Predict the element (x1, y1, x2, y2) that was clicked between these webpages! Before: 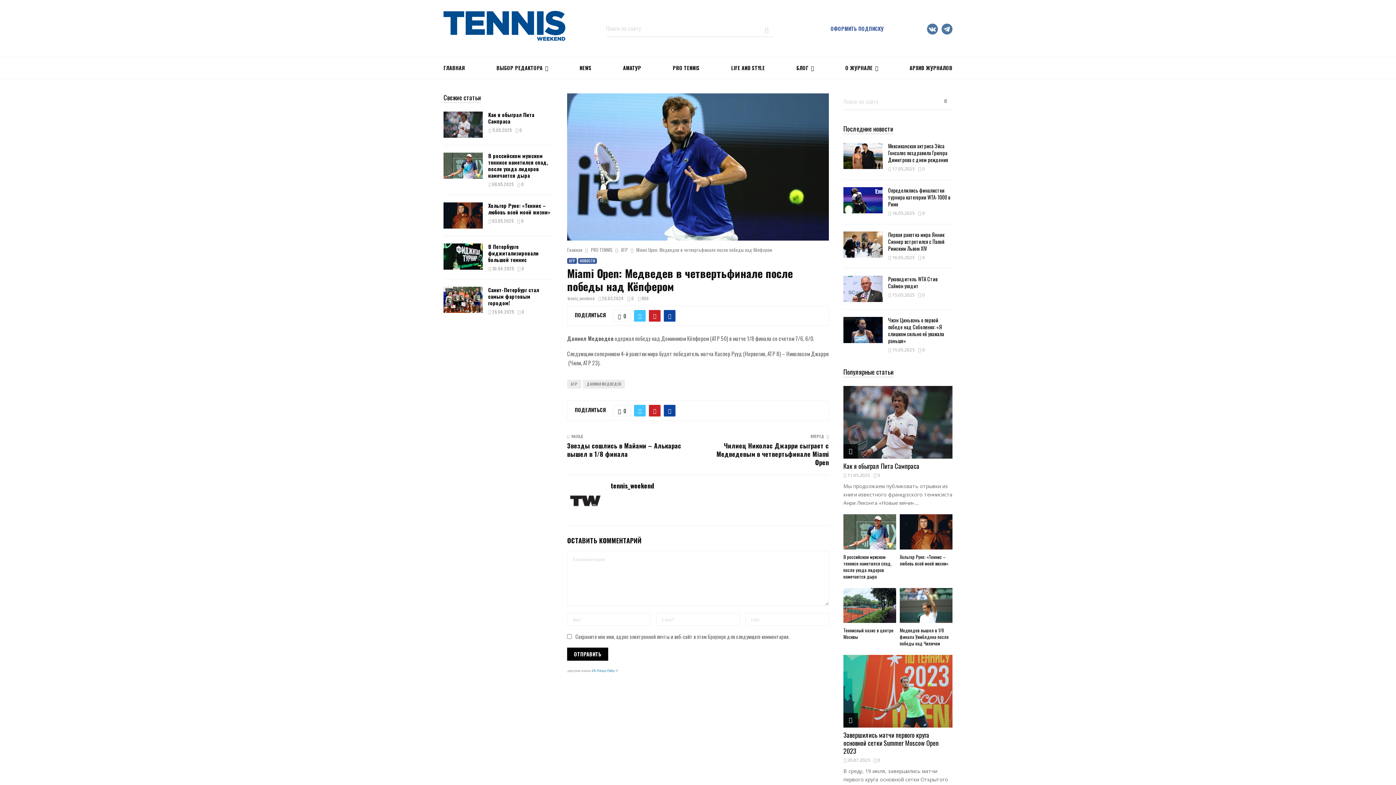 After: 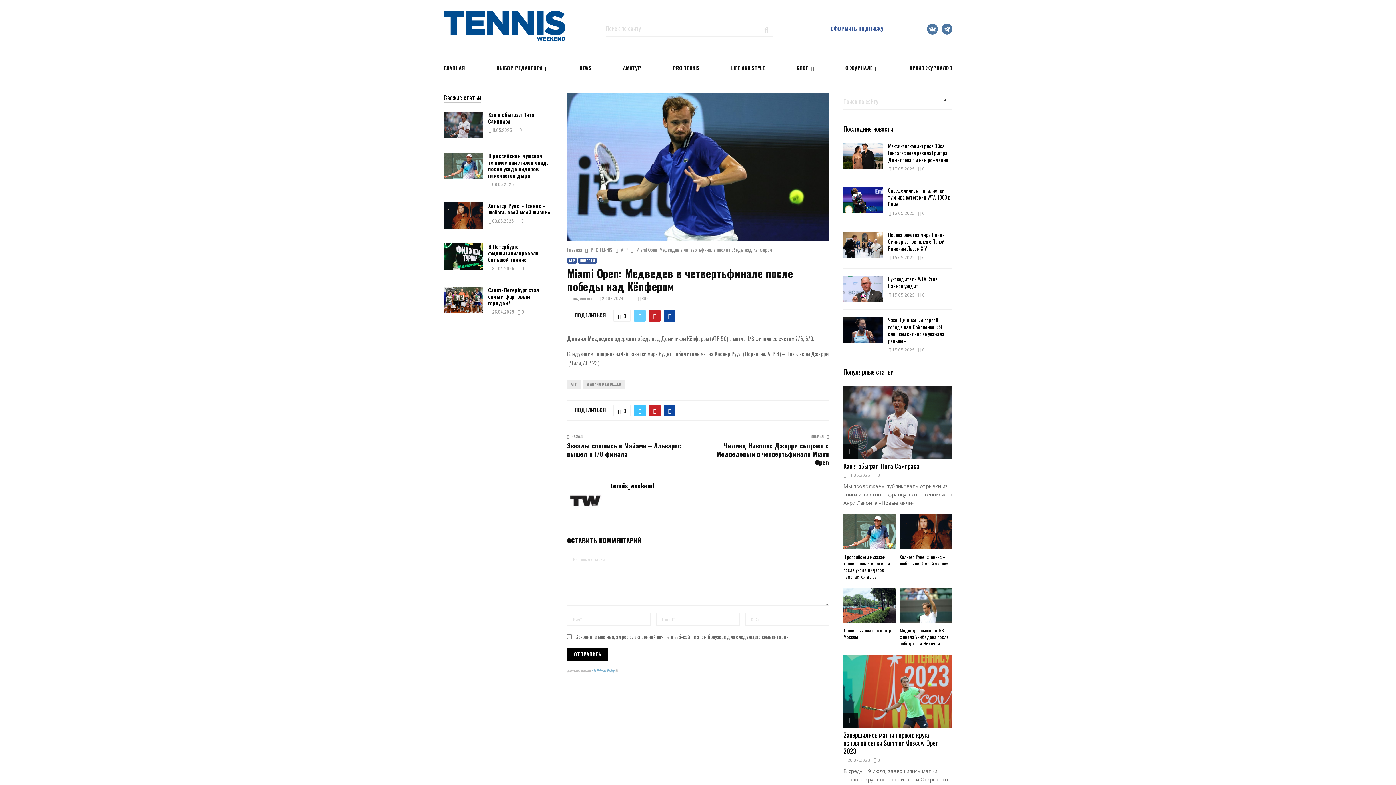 Action: bbox: (634, 310, 645, 321)